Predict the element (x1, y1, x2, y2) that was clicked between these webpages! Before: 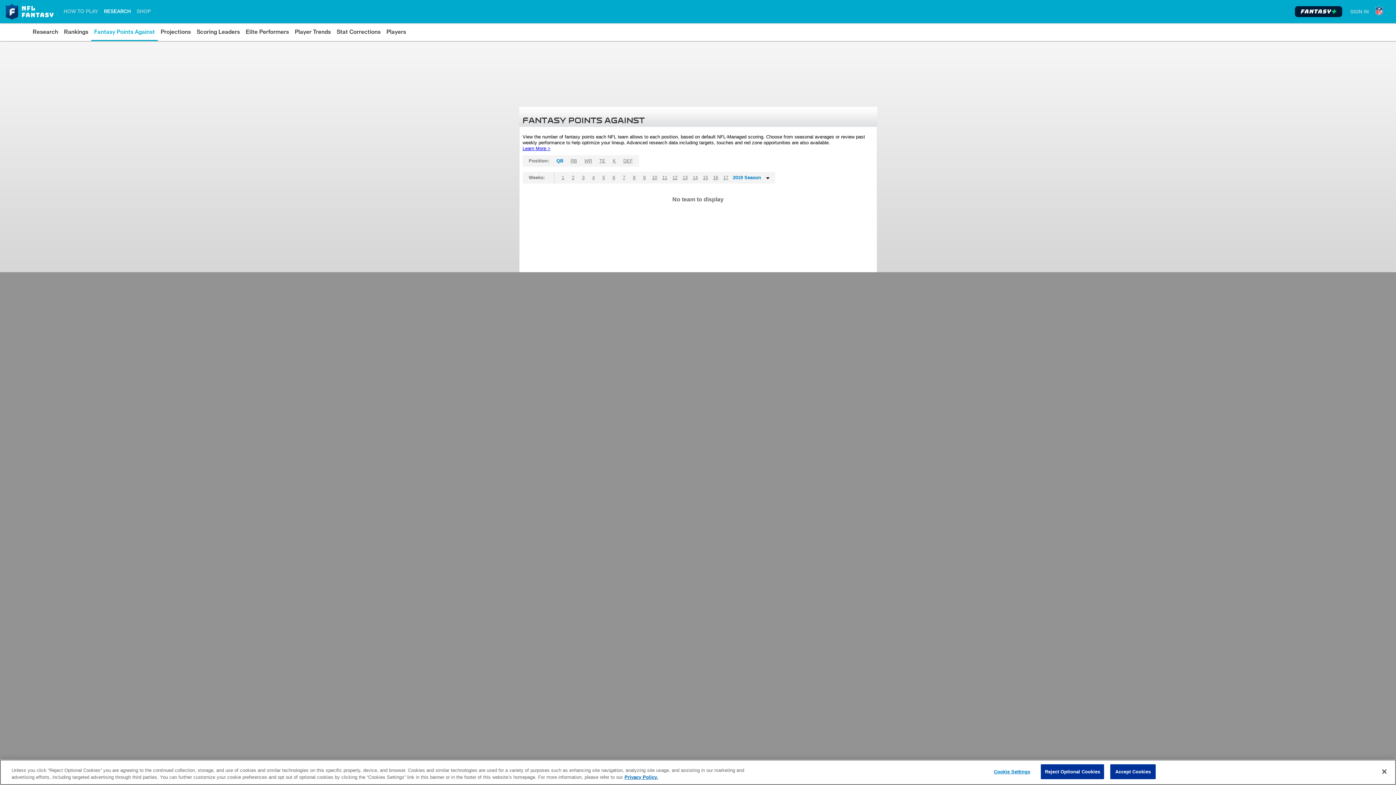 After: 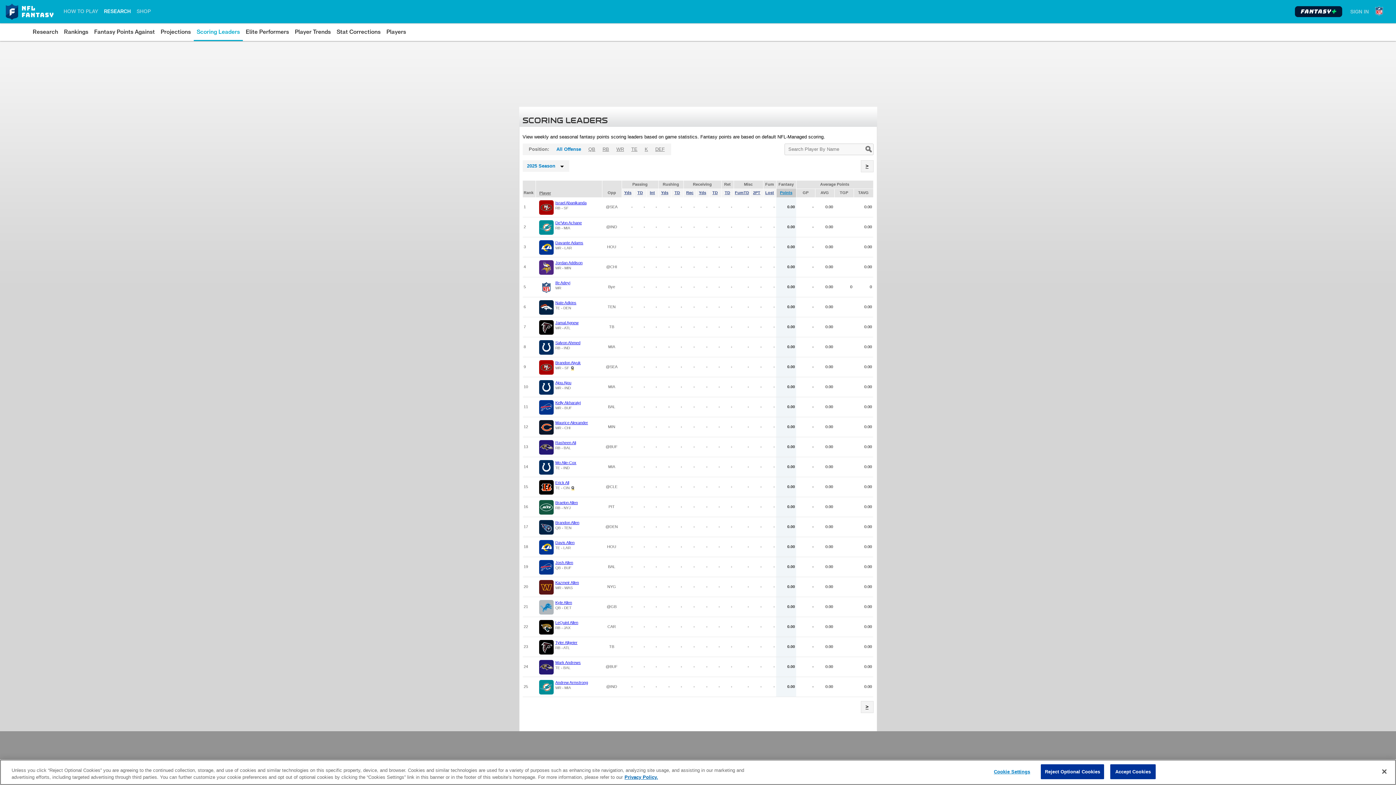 Action: bbox: (196, 26, 240, 37) label: Scoring Leaders